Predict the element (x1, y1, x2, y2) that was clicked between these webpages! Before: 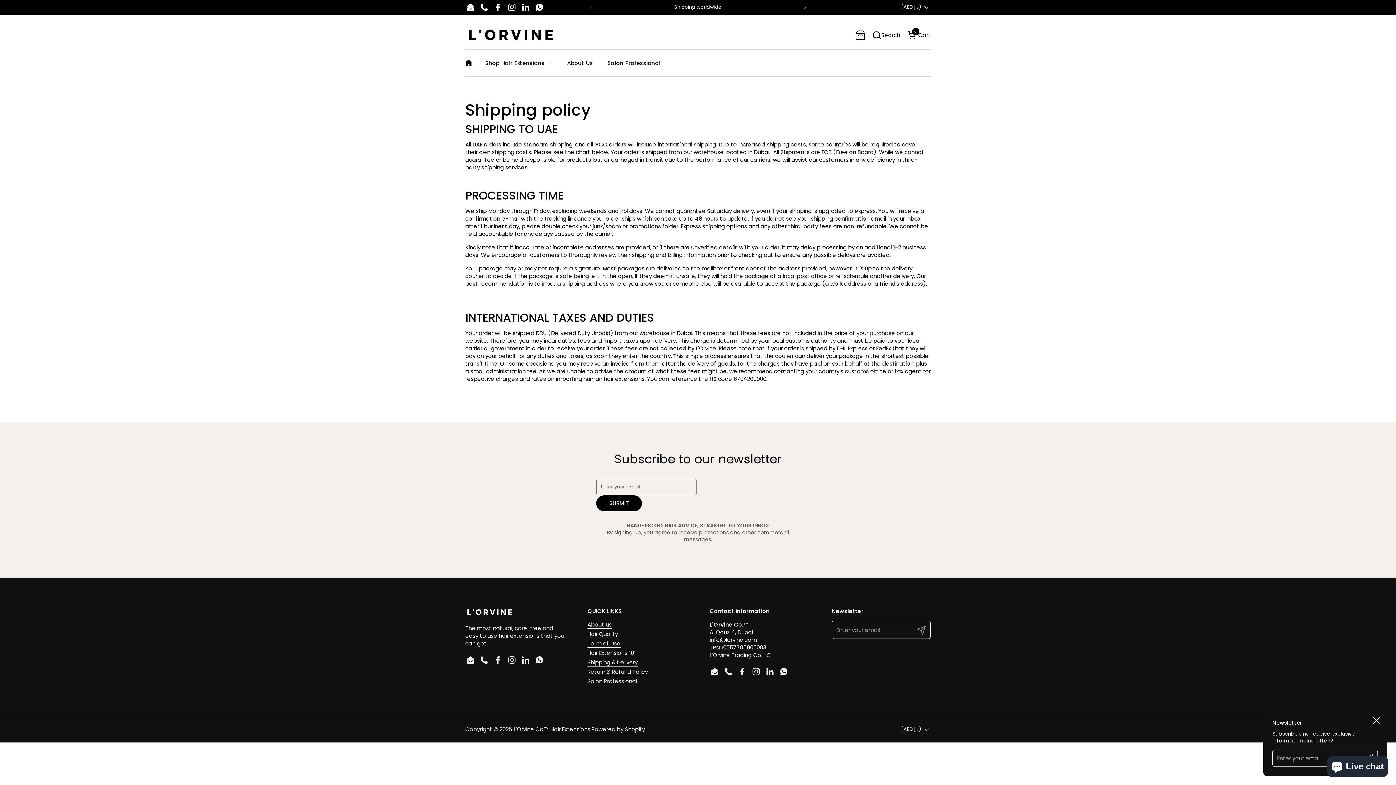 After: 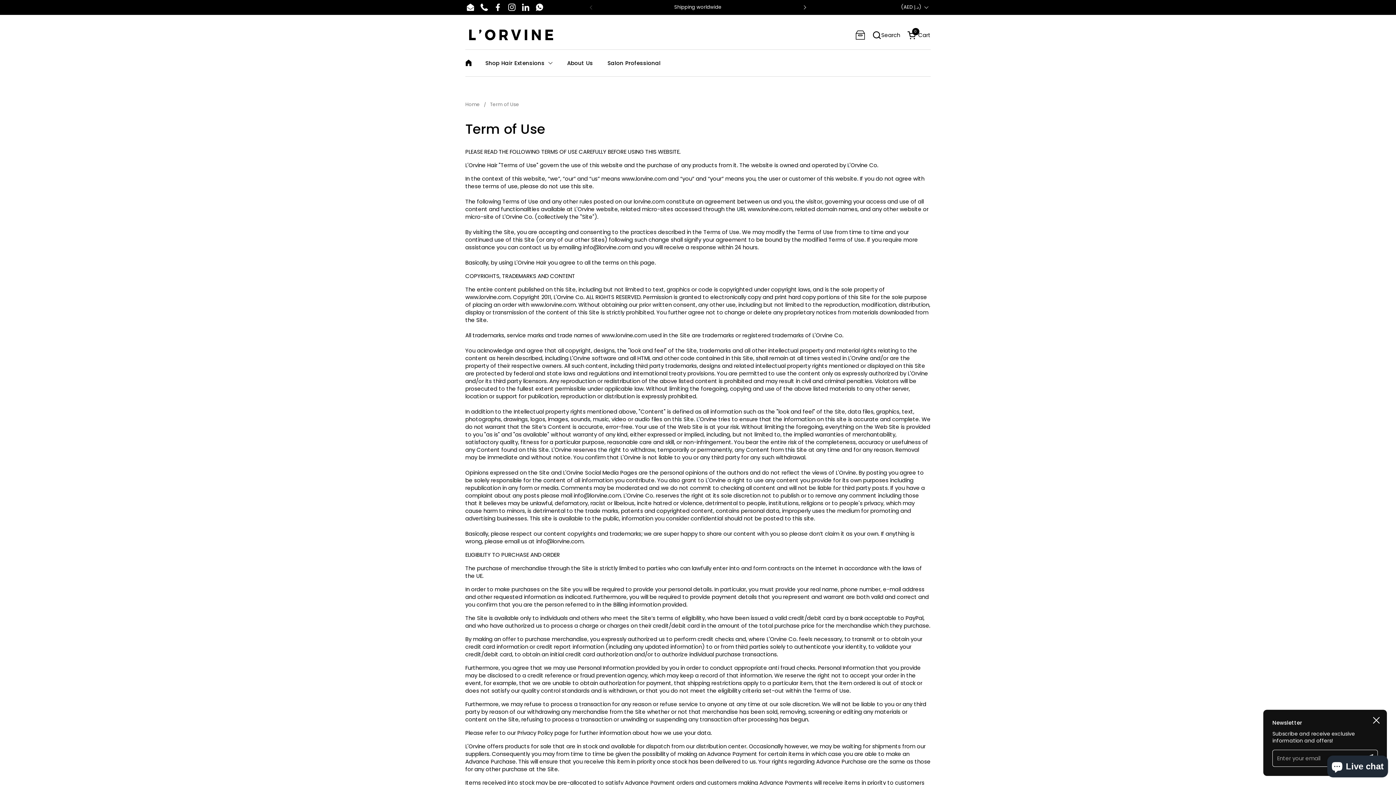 Action: label: Term of Use bbox: (587, 640, 620, 648)